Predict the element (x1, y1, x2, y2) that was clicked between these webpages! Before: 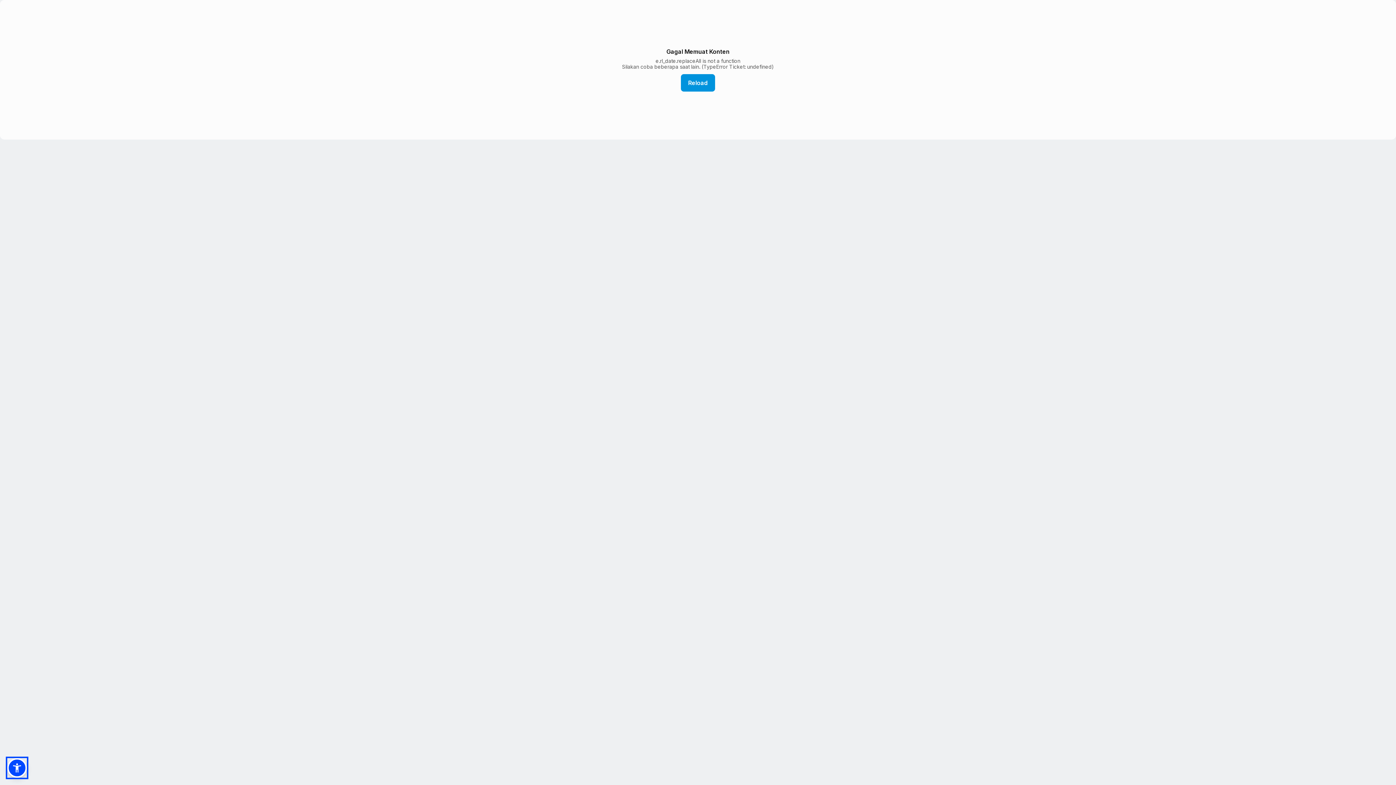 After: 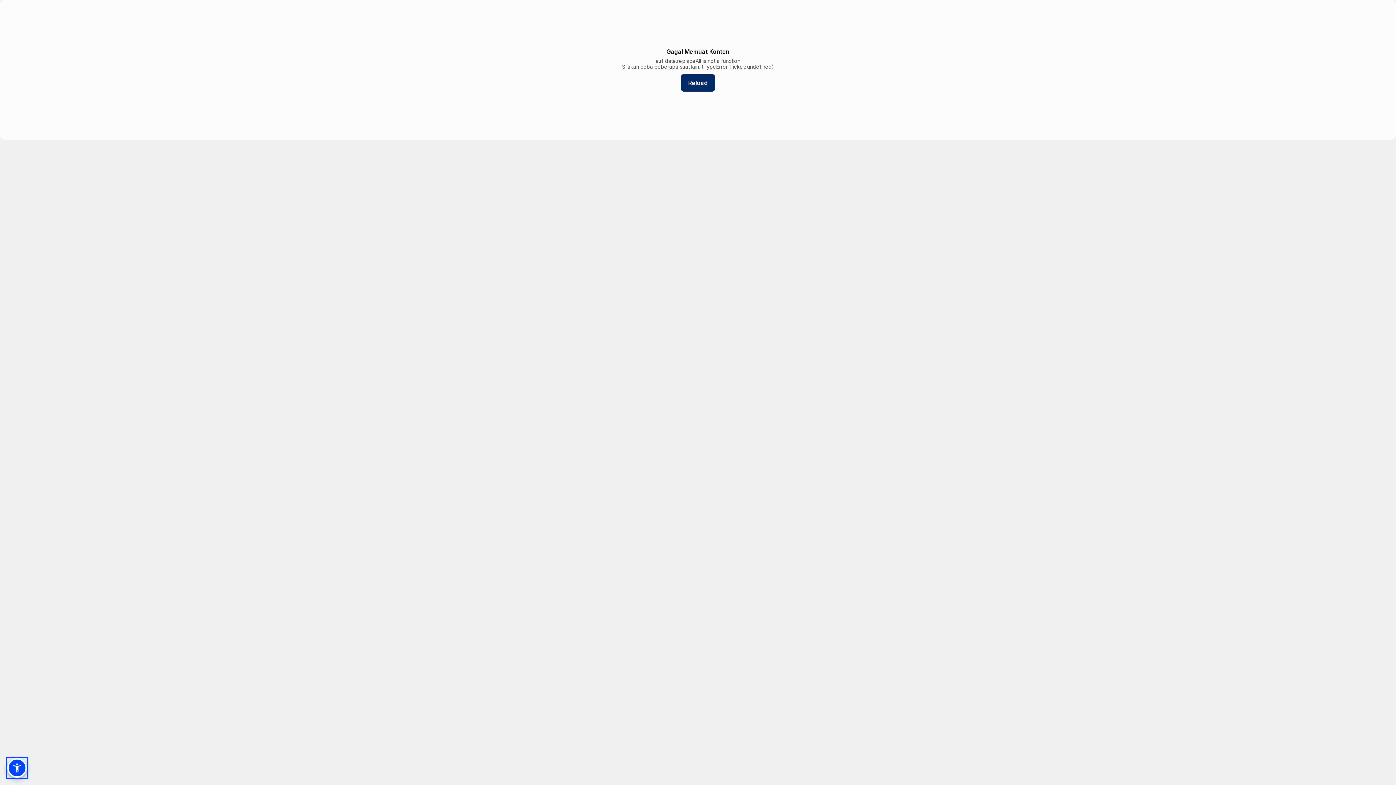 Action: label: Reload bbox: (681, 74, 715, 91)